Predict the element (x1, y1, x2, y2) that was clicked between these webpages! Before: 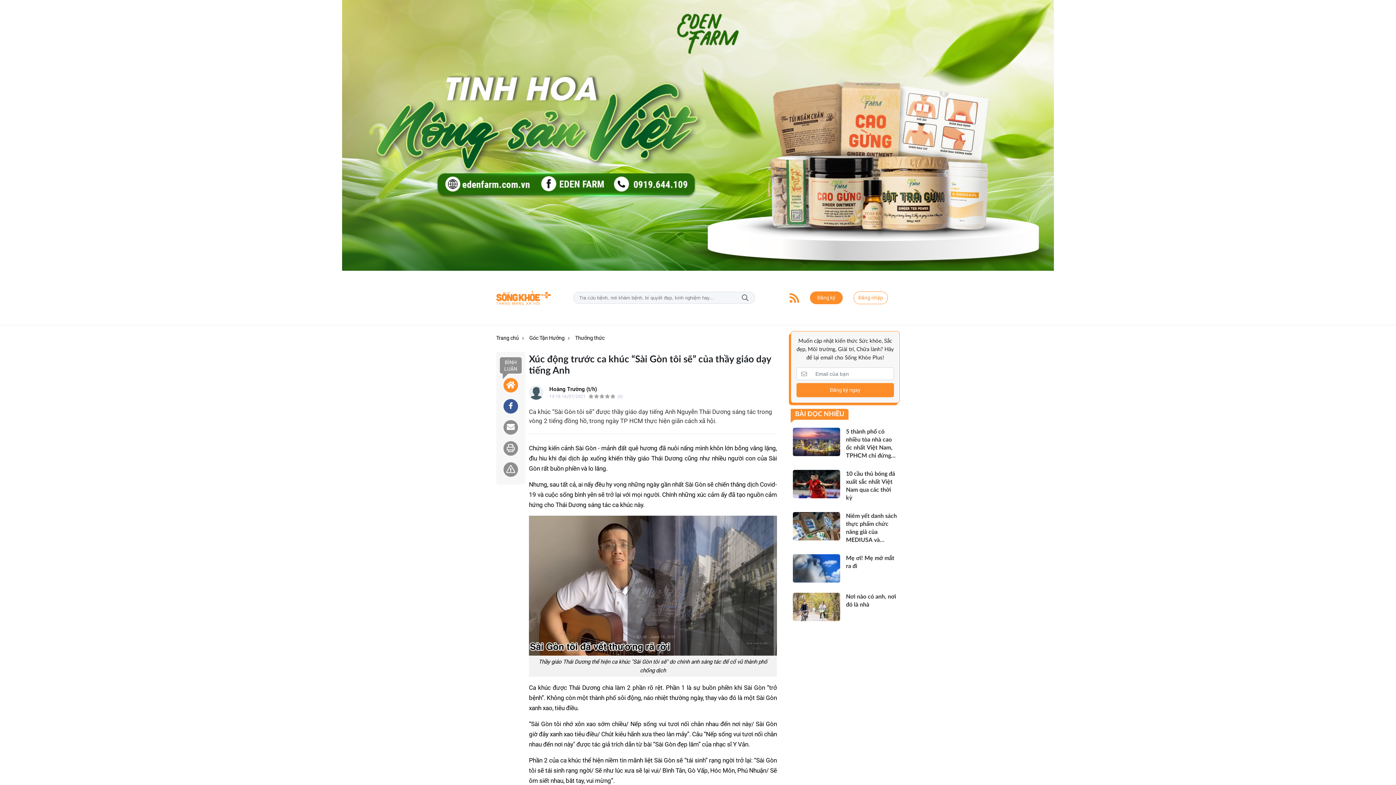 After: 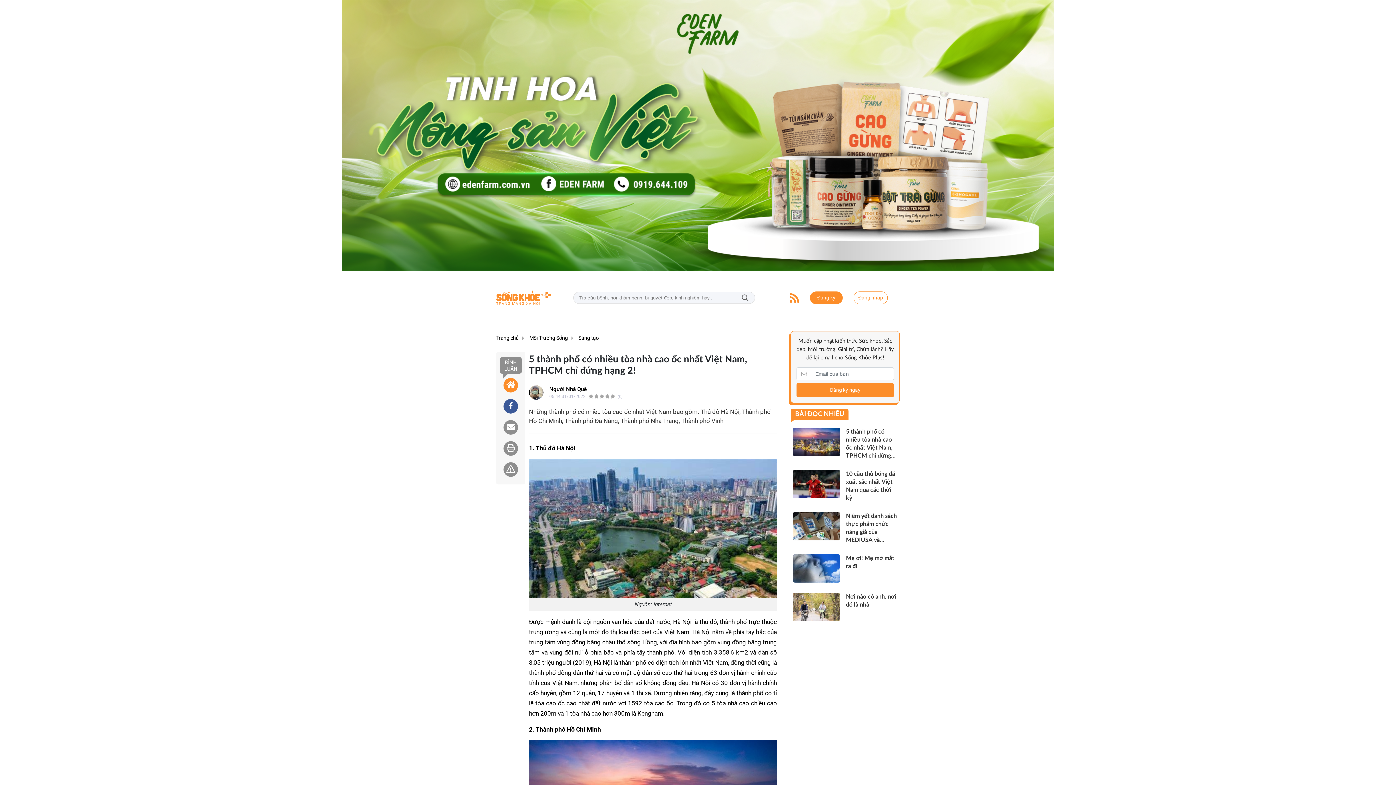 Action: bbox: (790, 425, 900, 462) label: 5 thành phố có nhiều tòa nhà cao ốc nhất Việt Nam, TPHCM chỉ đứng hạng 2!